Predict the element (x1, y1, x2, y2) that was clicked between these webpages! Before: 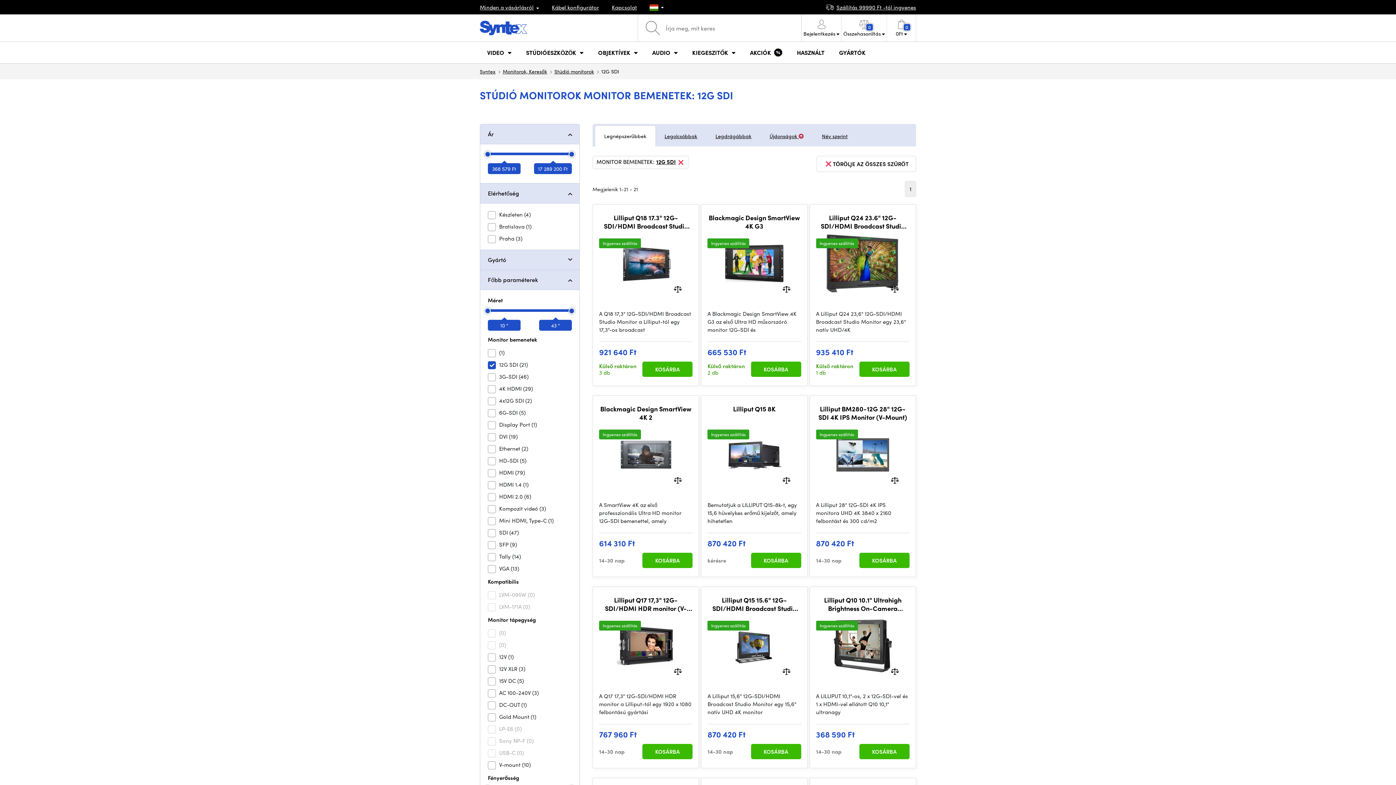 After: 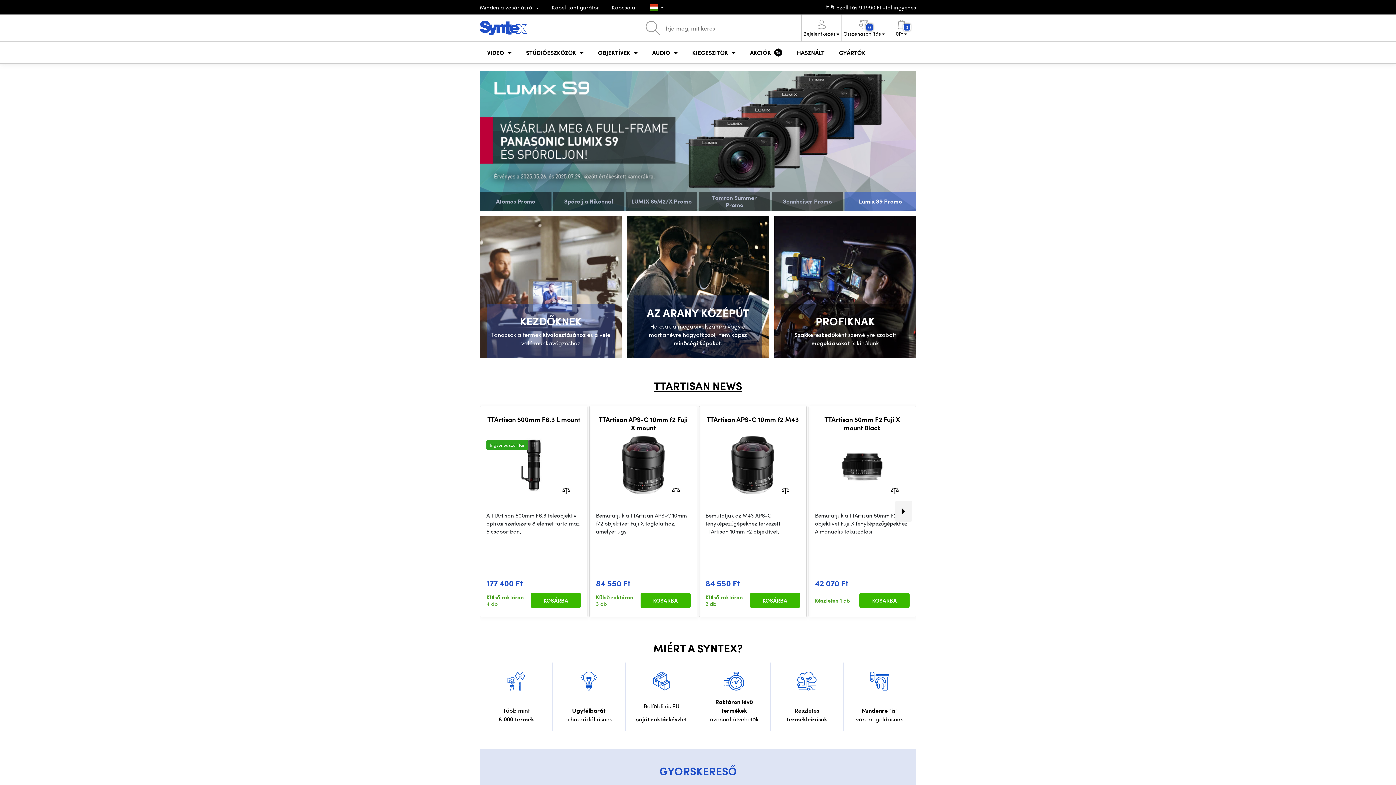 Action: label: Syntex bbox: (480, 67, 495, 74)